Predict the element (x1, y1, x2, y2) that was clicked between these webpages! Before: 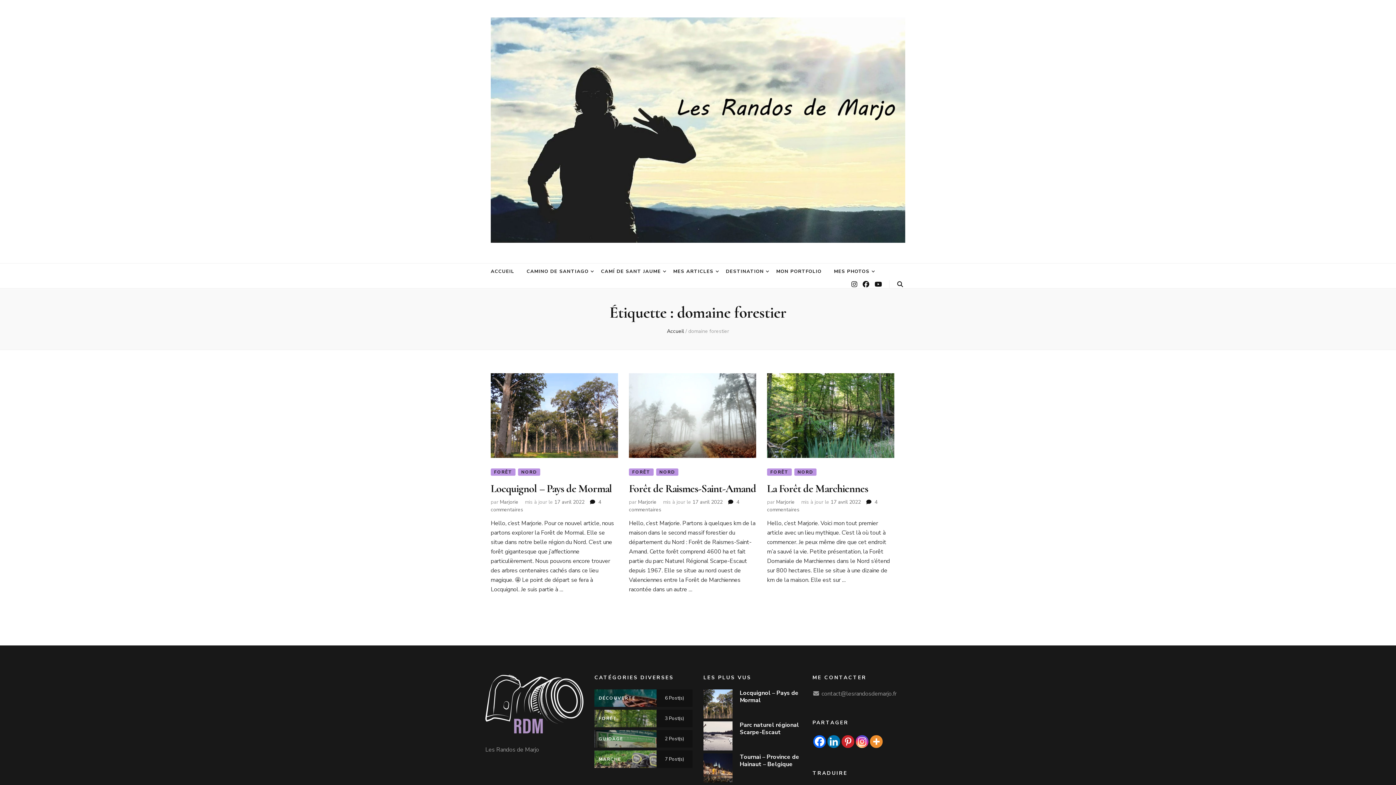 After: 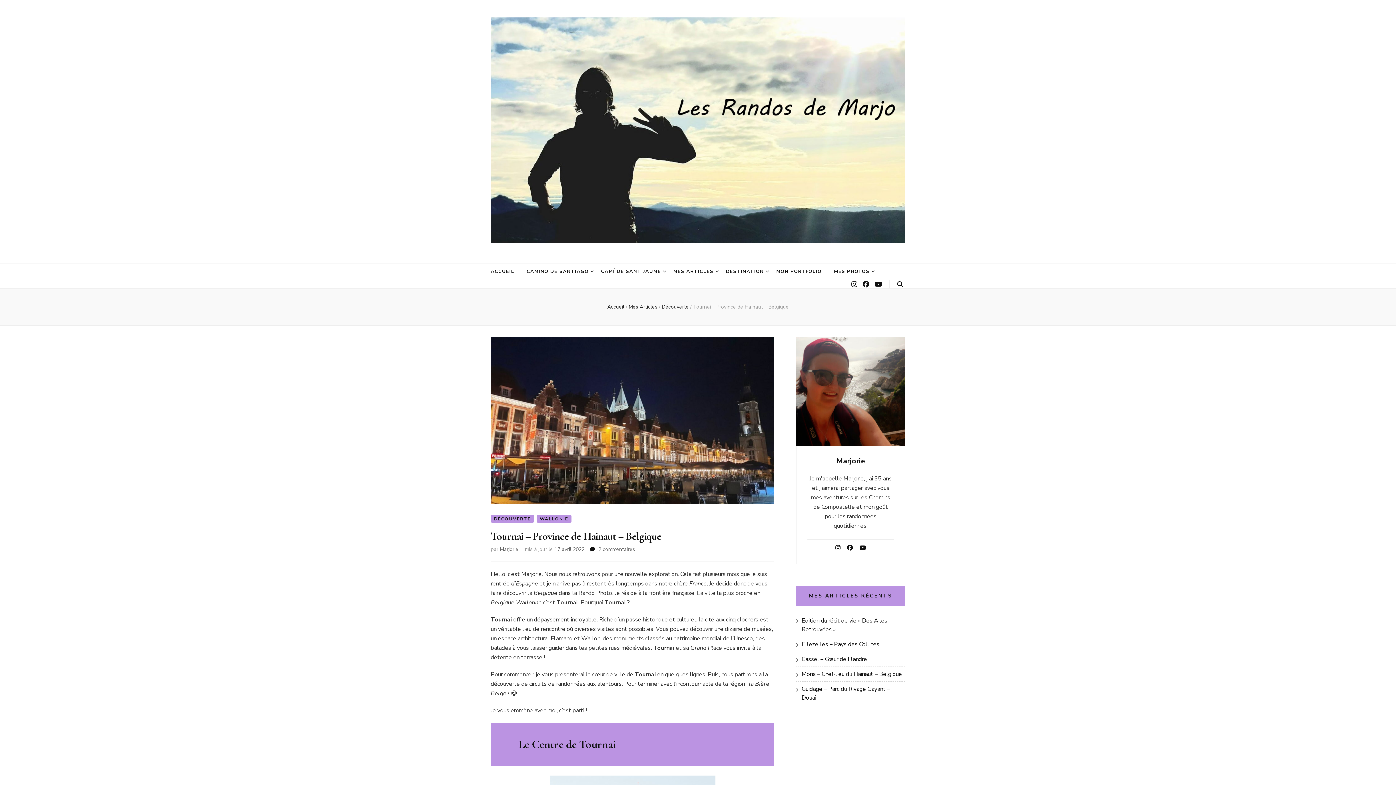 Action: bbox: (740, 753, 799, 768) label: Tournai – Province de Hainaut – Belgique